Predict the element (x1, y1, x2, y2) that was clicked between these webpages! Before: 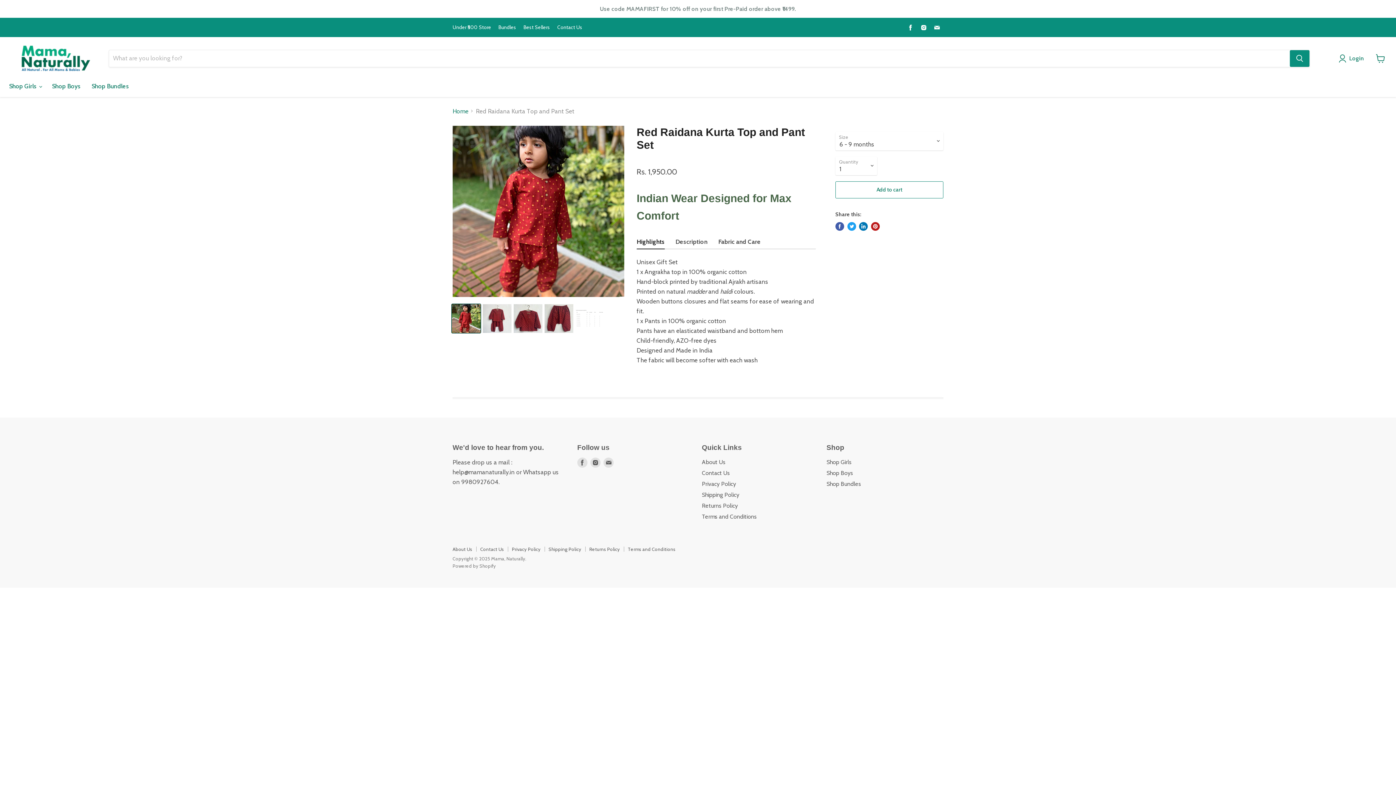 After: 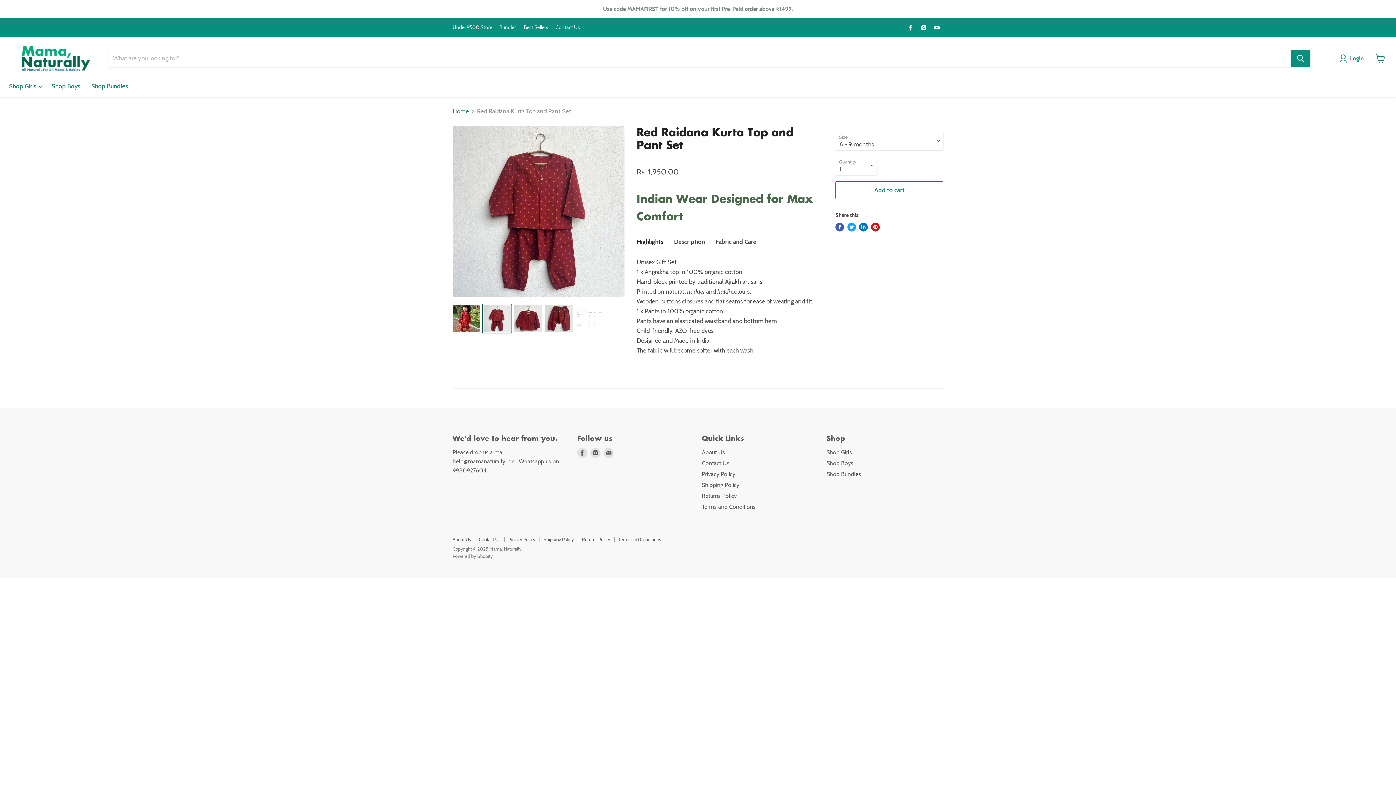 Action: label: Red Raidana Print Kurta & Pants Set for Babies thumbnail bbox: (482, 304, 511, 333)